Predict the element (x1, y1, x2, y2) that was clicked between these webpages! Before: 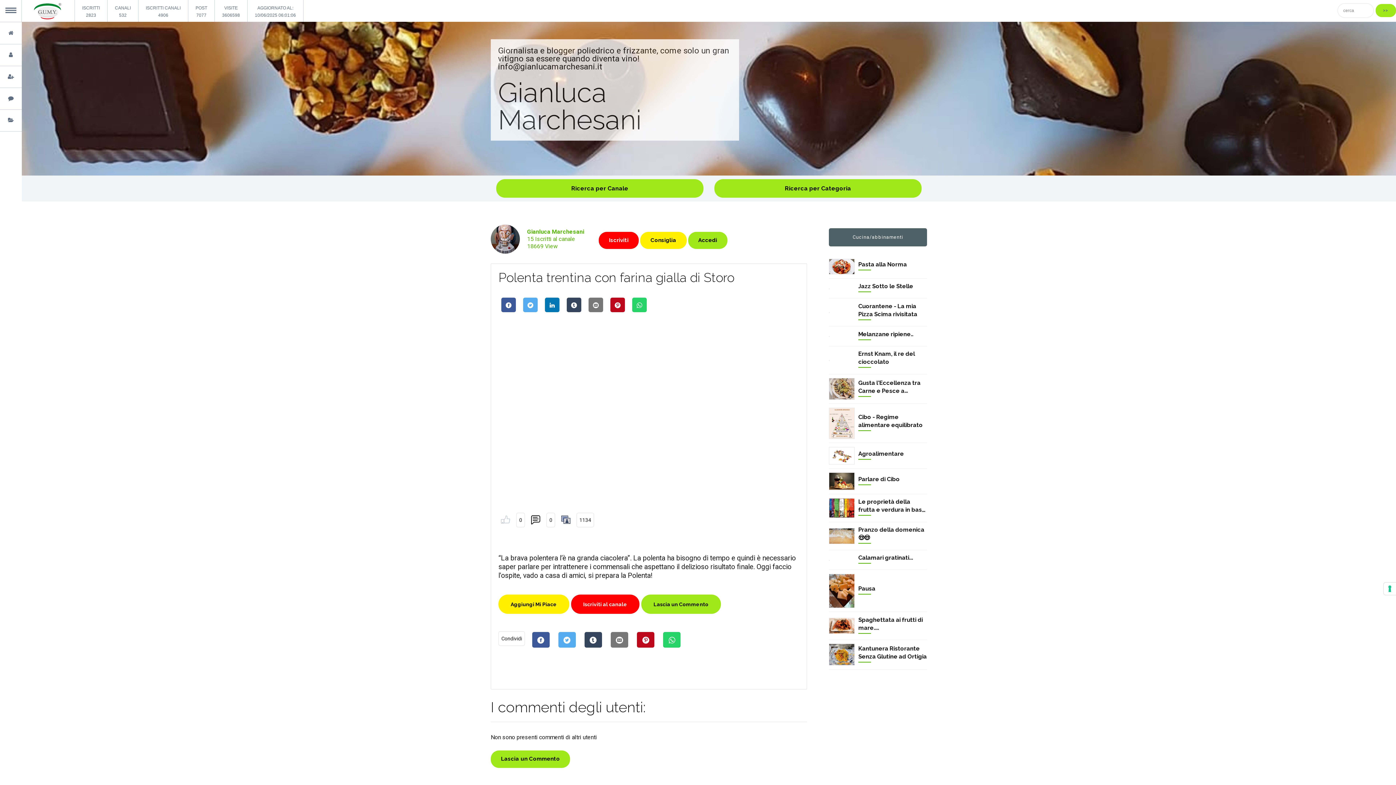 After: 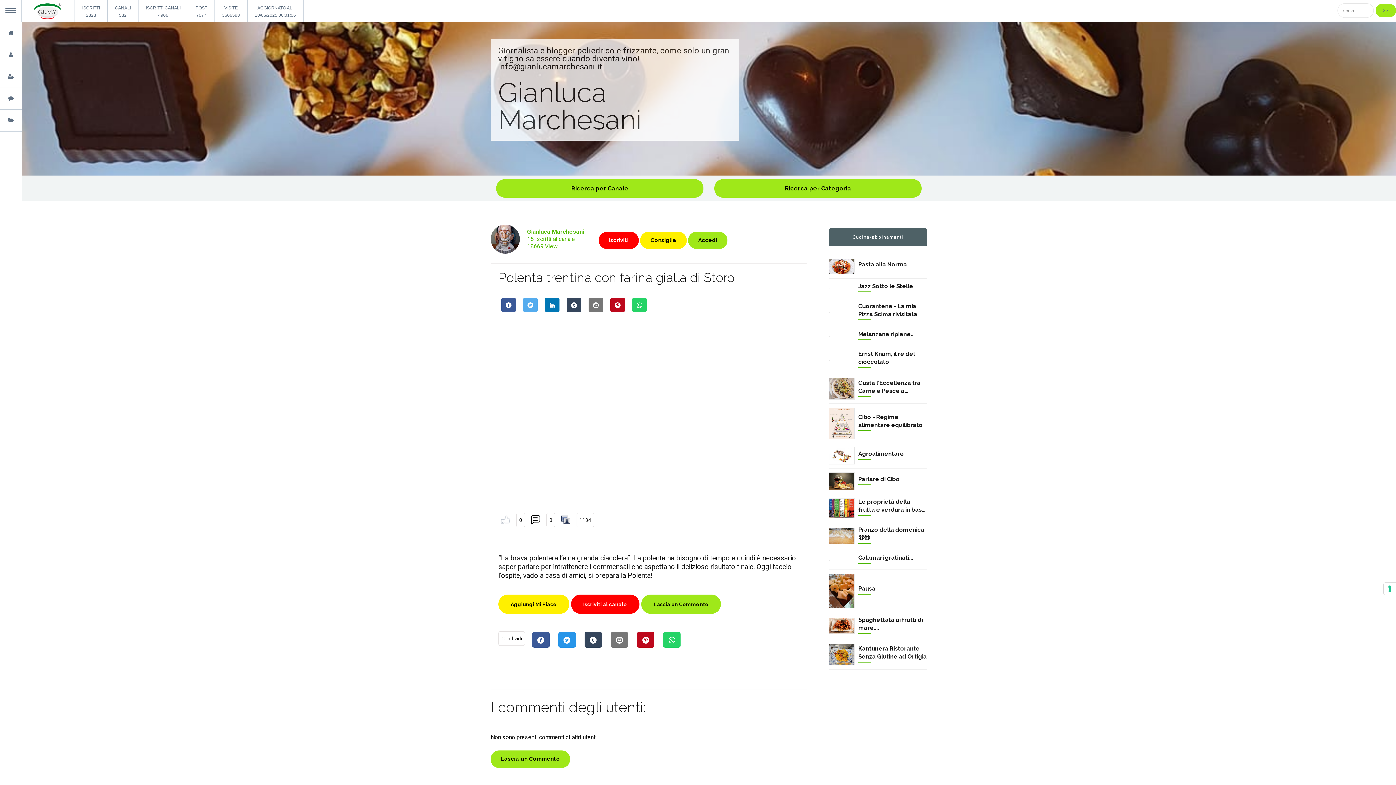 Action: bbox: (558, 632, 575, 648)